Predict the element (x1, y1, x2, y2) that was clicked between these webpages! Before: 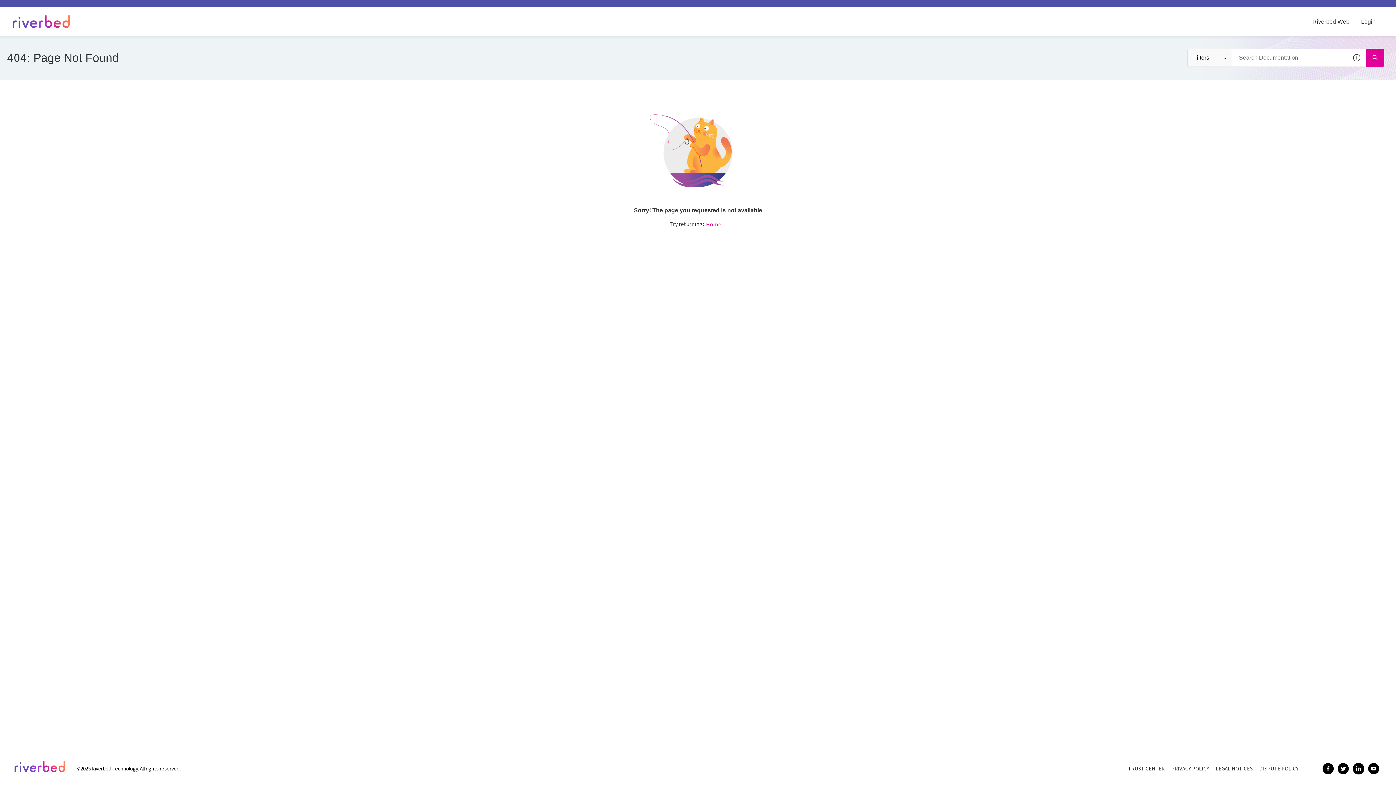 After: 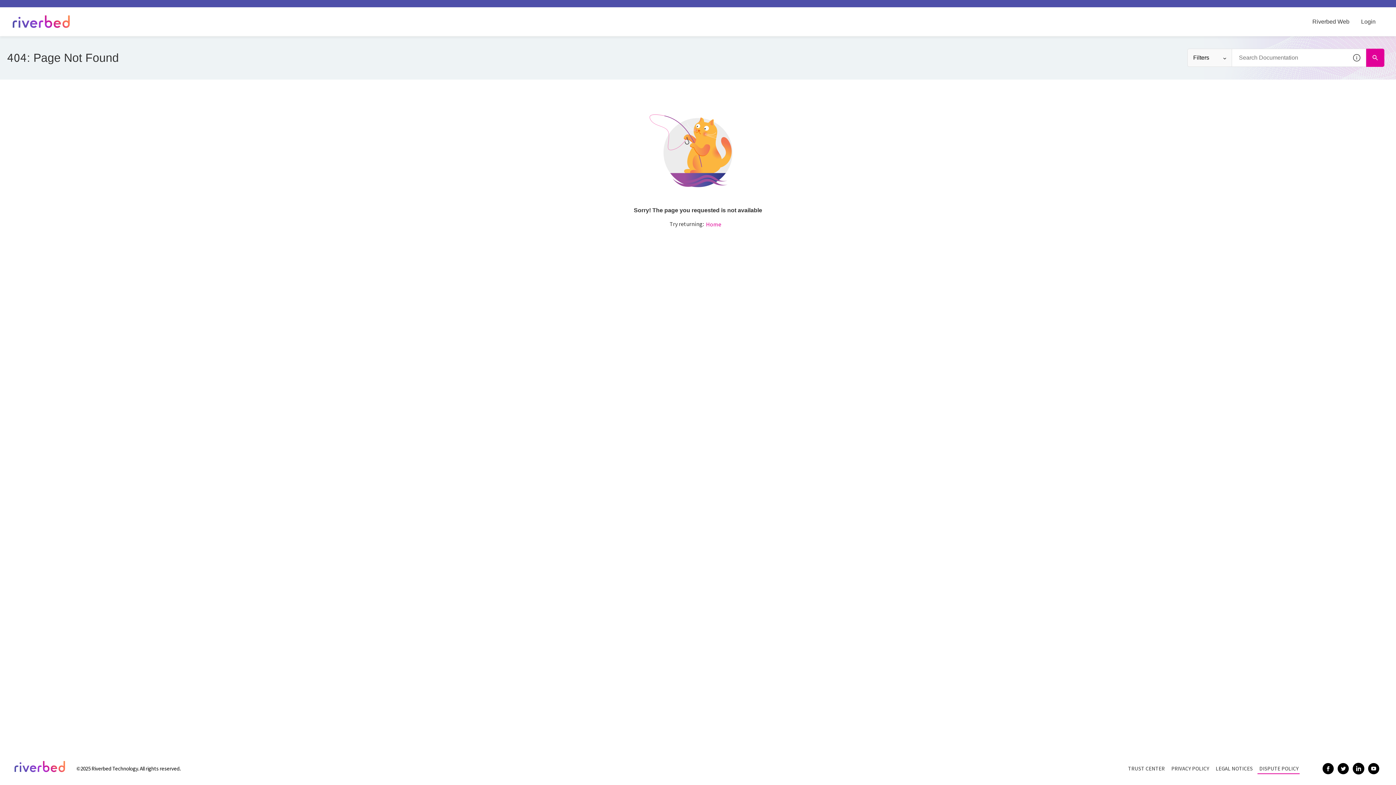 Action: label: DISPUTE POLICY bbox: (1256, 765, 1298, 772)